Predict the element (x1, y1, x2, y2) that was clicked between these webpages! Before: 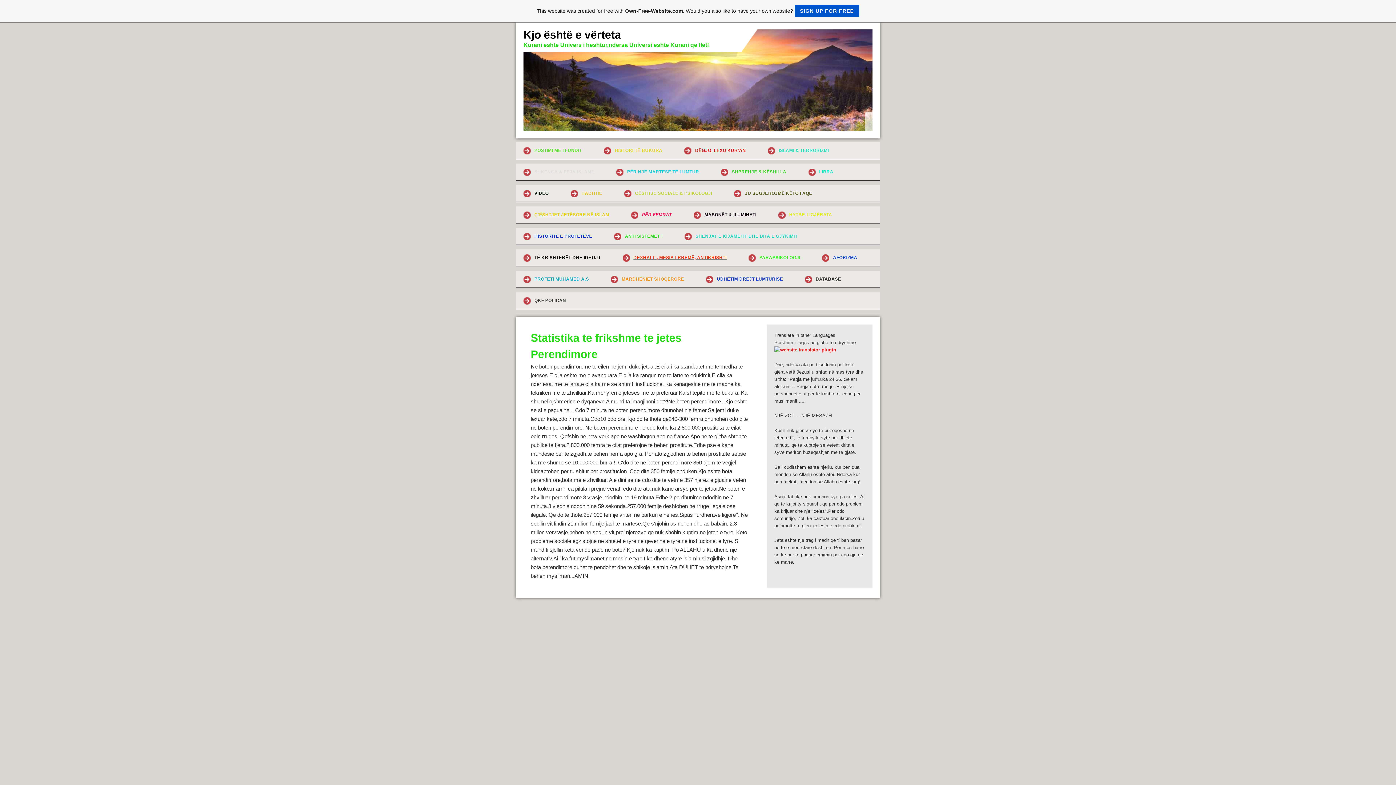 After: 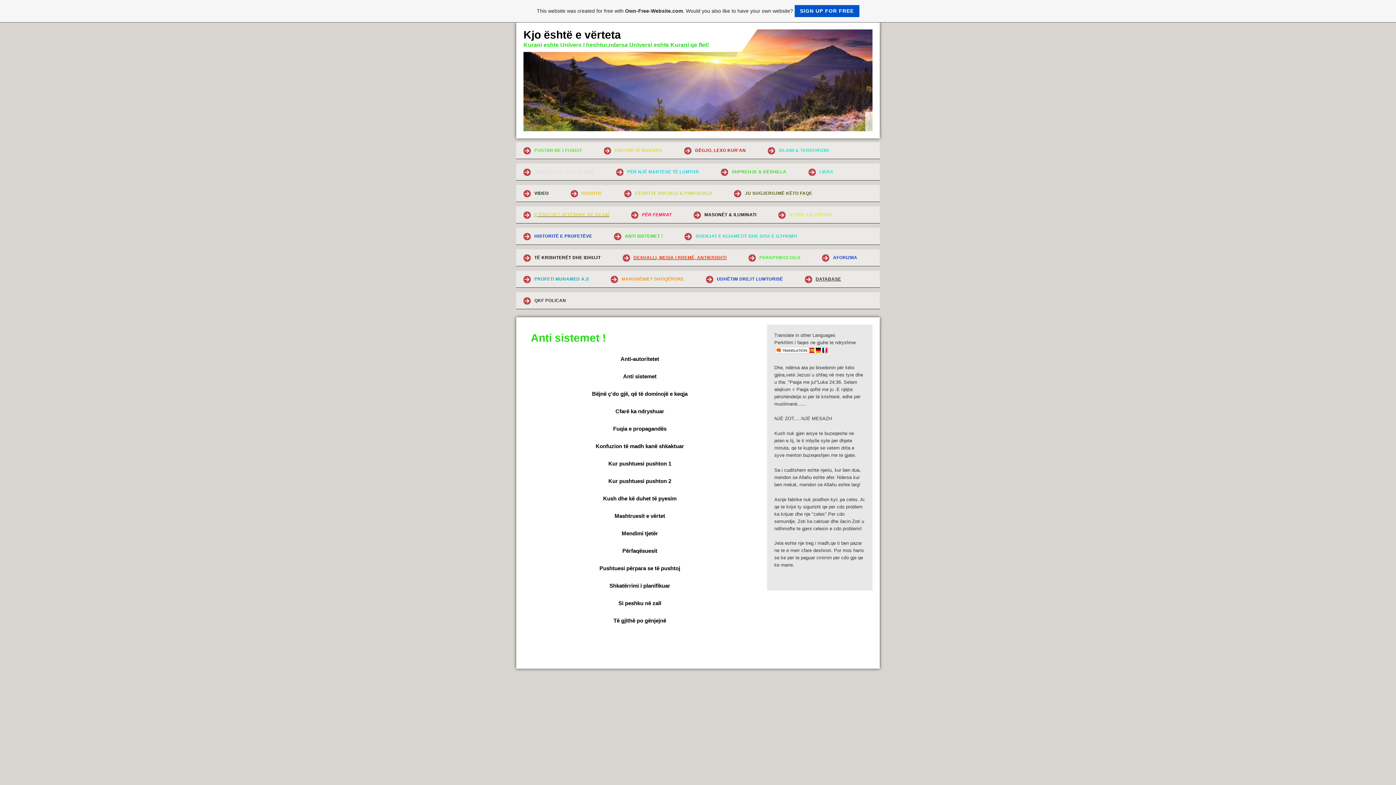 Action: bbox: (606, 228, 675, 245) label: ANTI SISTEMET !